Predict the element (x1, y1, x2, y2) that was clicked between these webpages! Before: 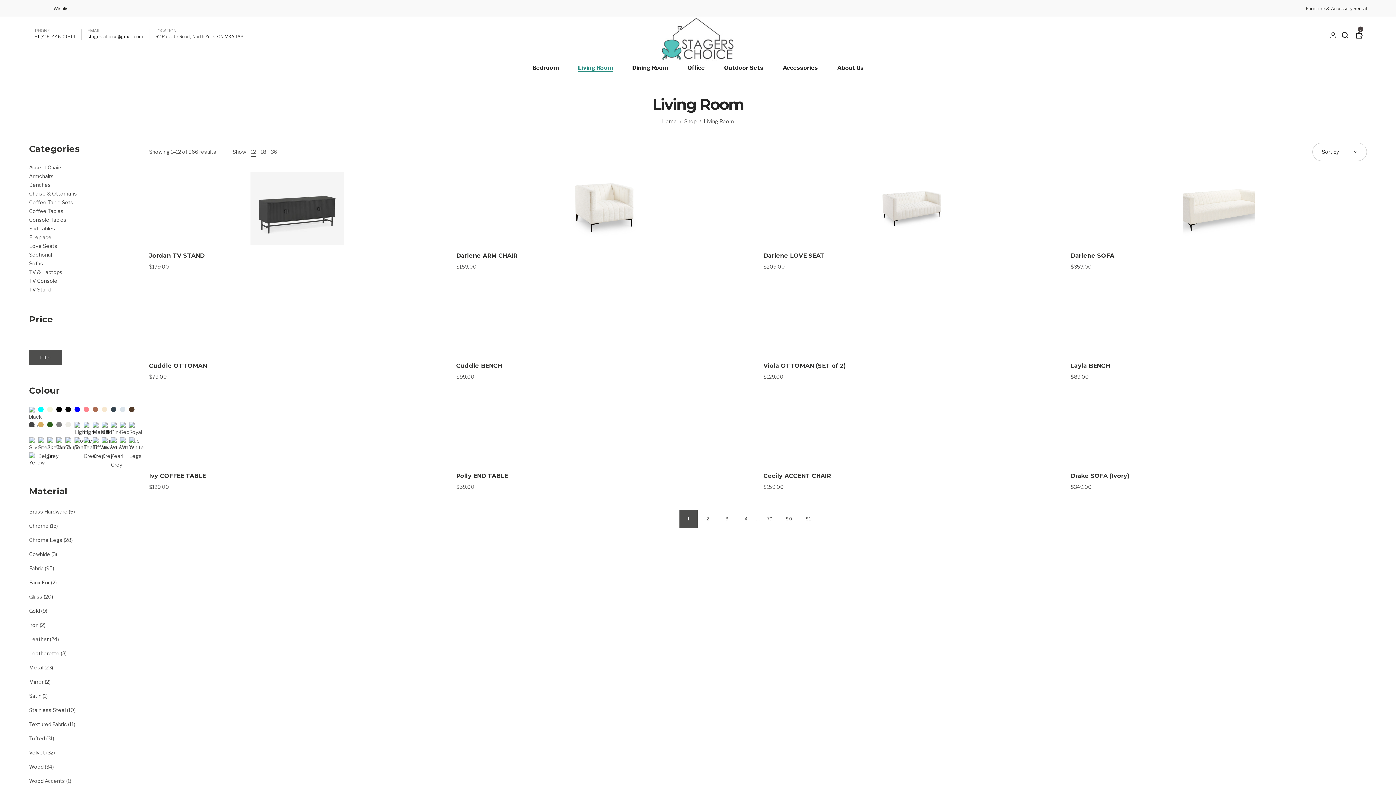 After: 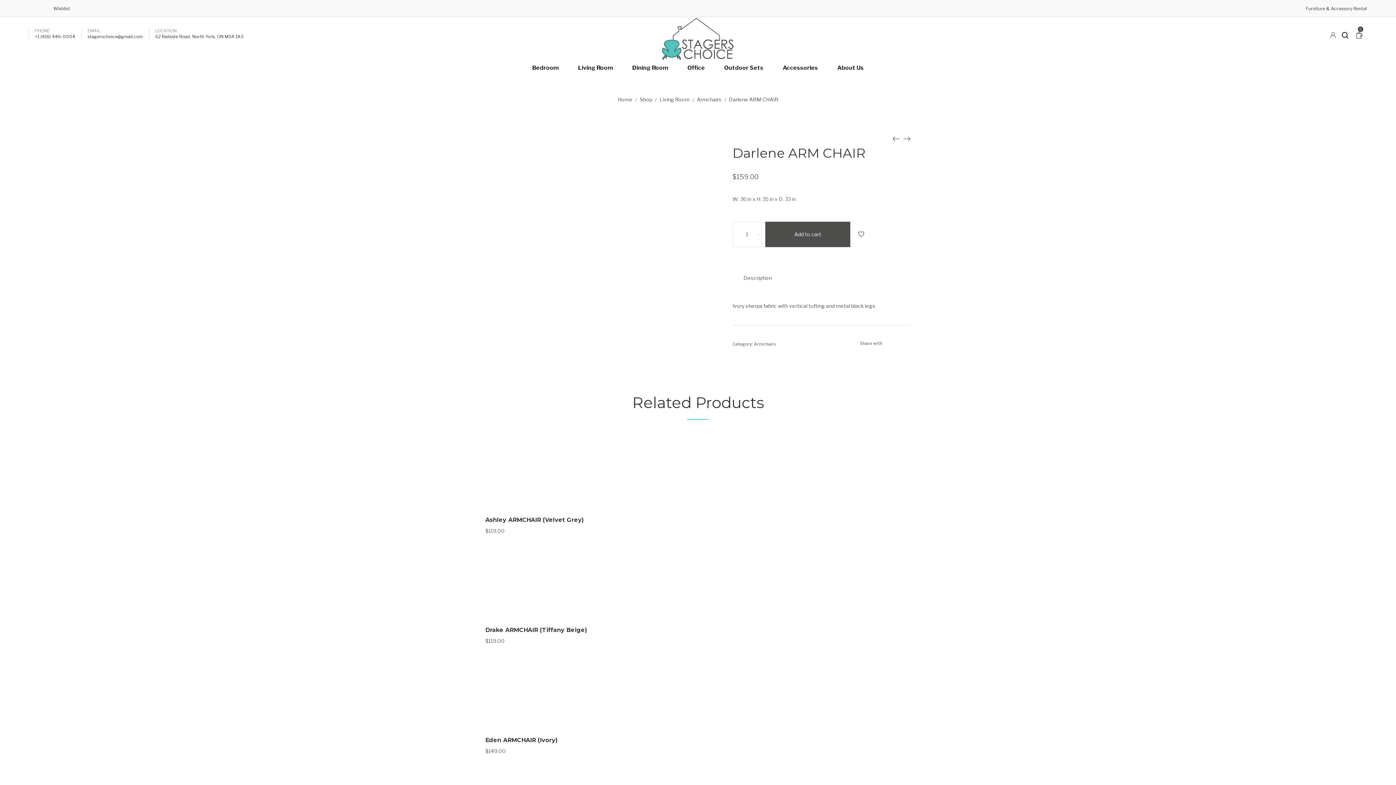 Action: bbox: (456, 172, 752, 244)